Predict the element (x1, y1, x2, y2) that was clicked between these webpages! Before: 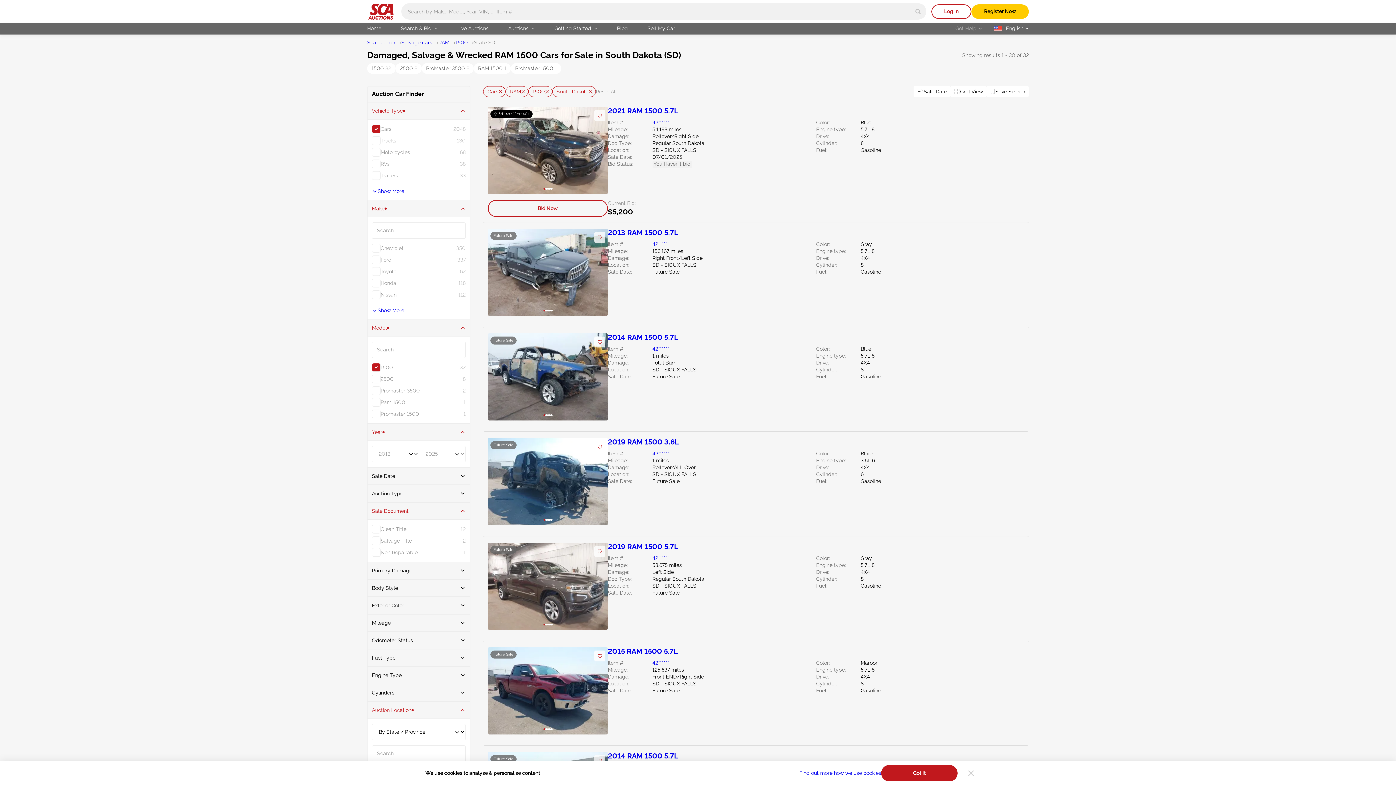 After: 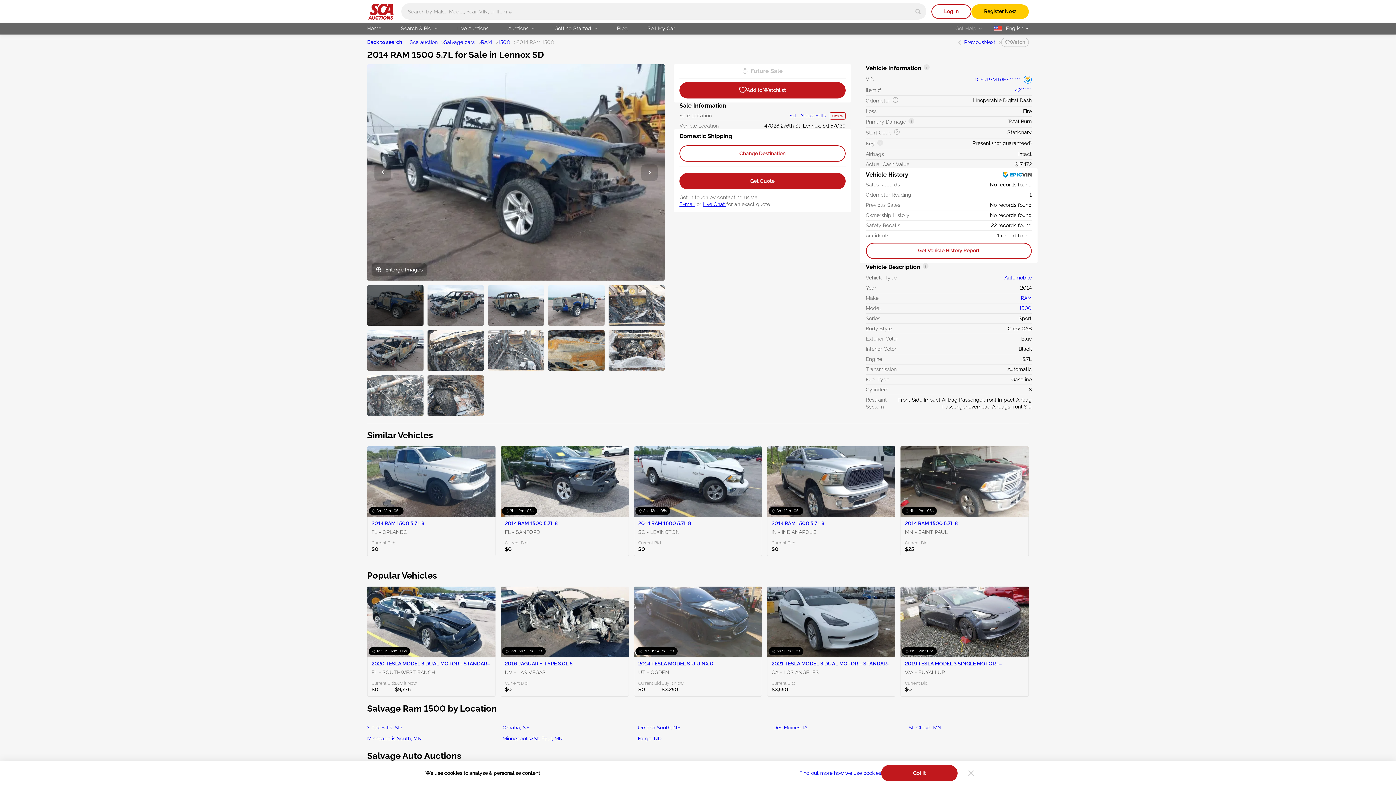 Action: label: 2014 RAM 1500 5.7L bbox: (608, 333, 678, 341)